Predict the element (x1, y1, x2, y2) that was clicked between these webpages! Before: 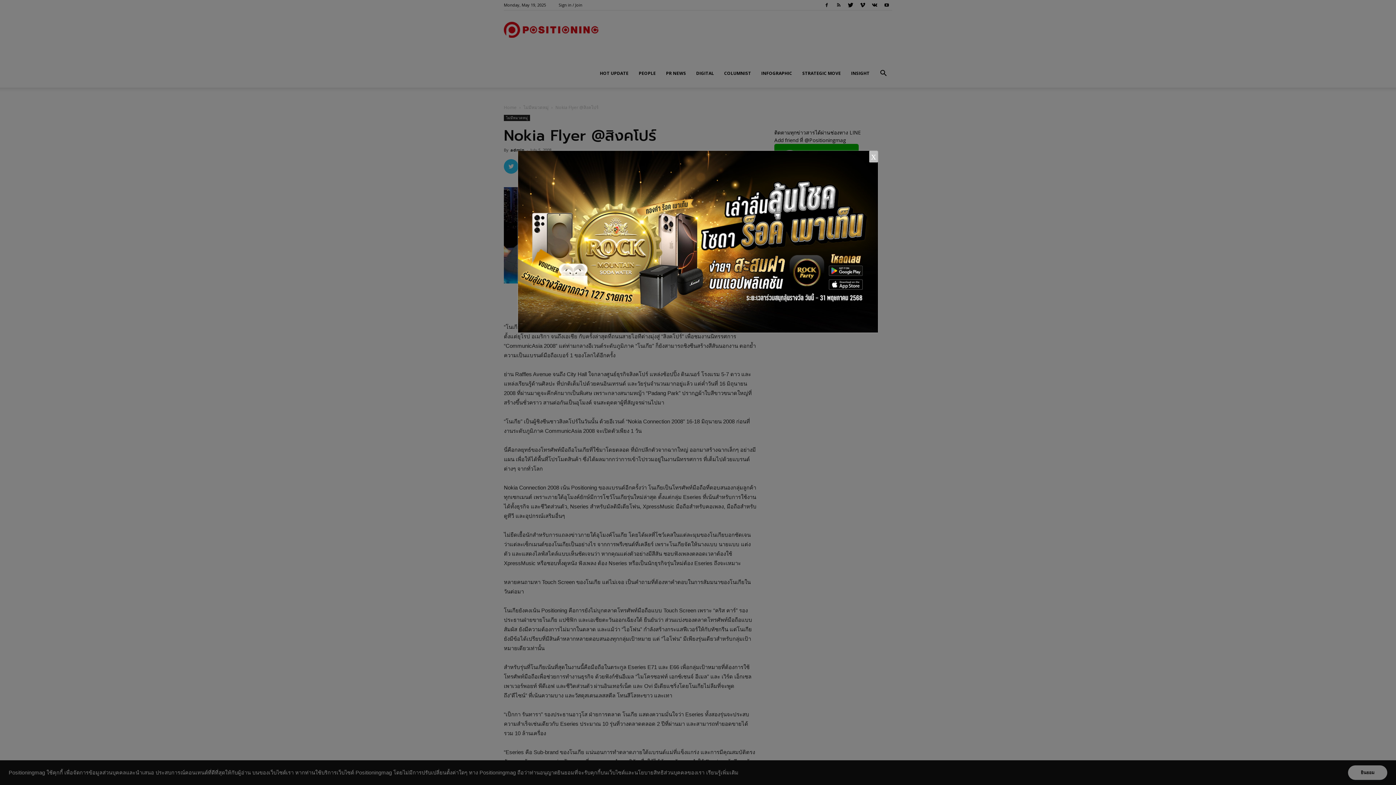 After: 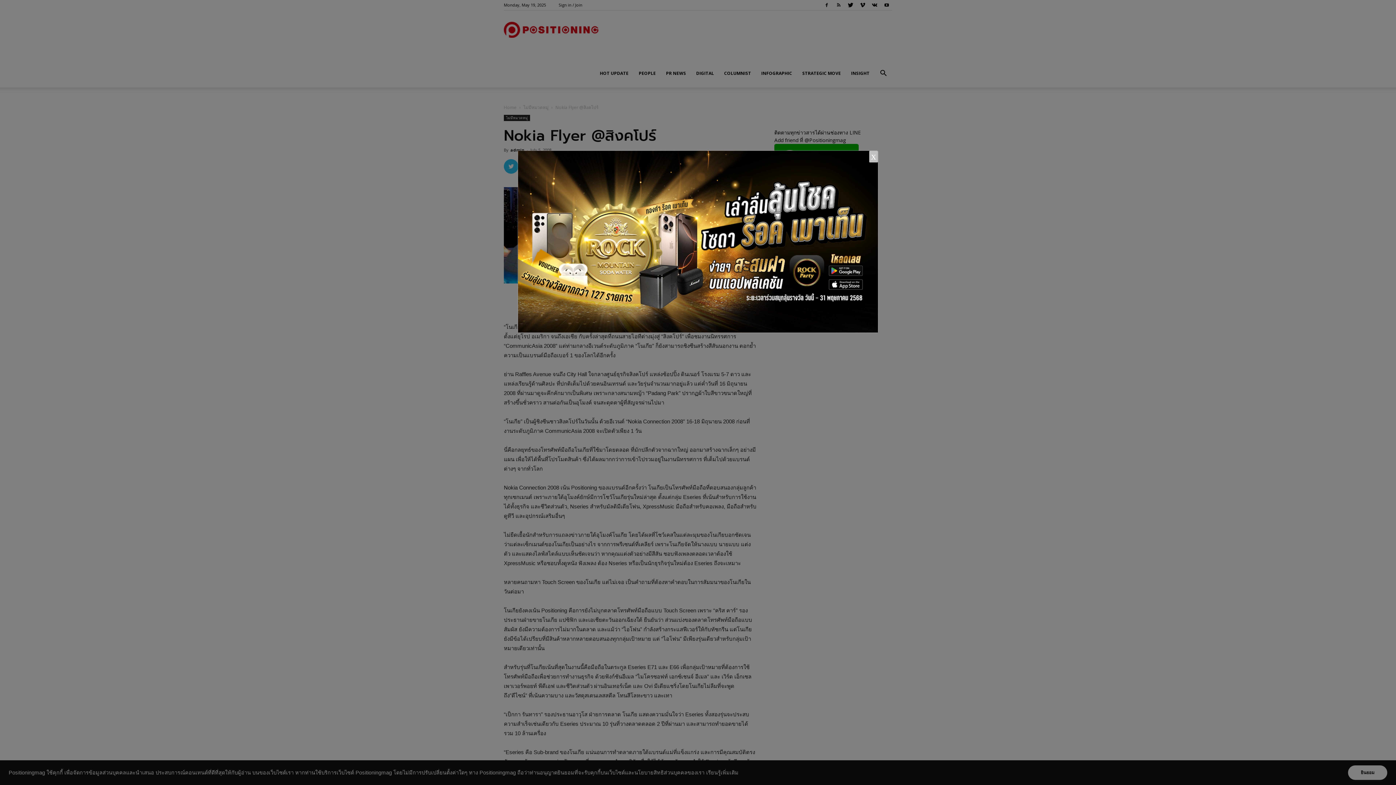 Action: bbox: (518, 328, 878, 333)